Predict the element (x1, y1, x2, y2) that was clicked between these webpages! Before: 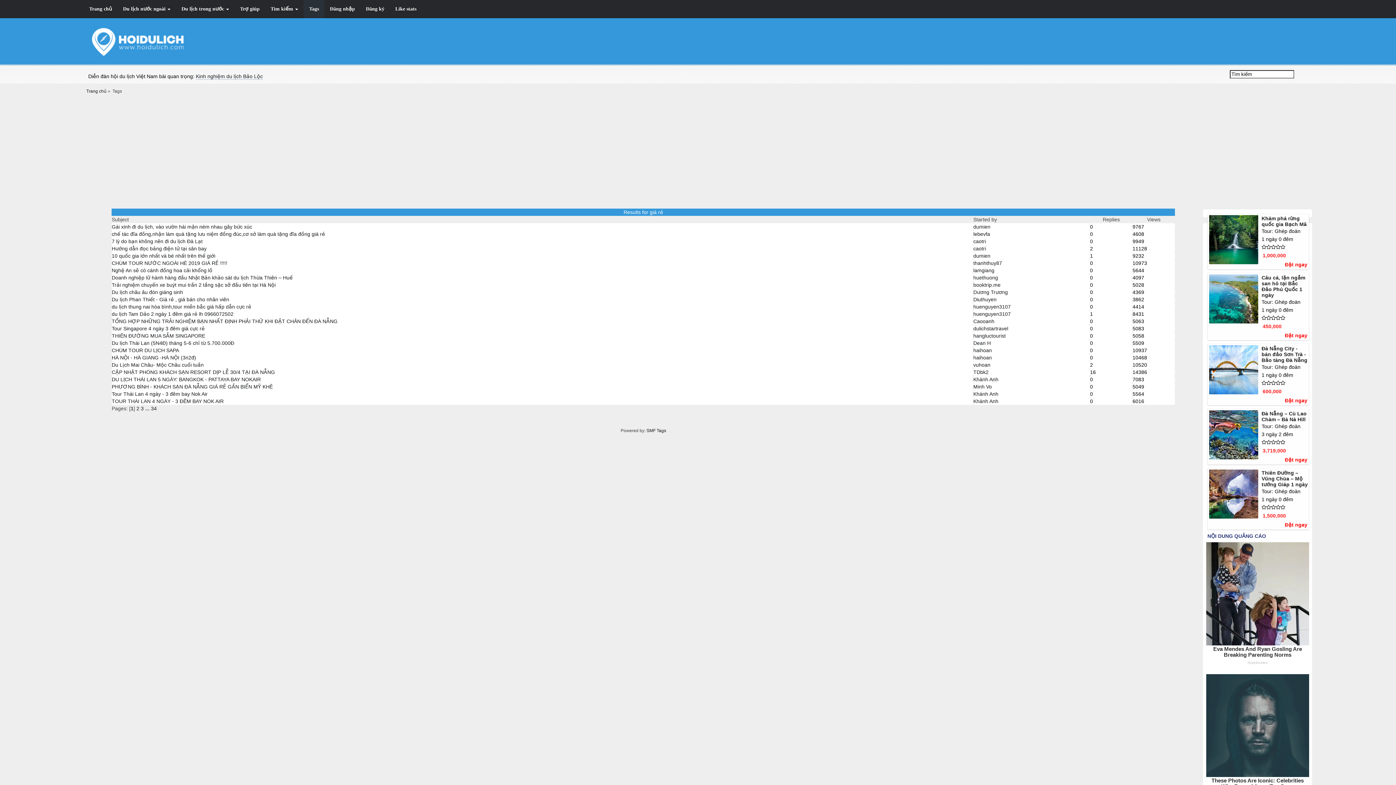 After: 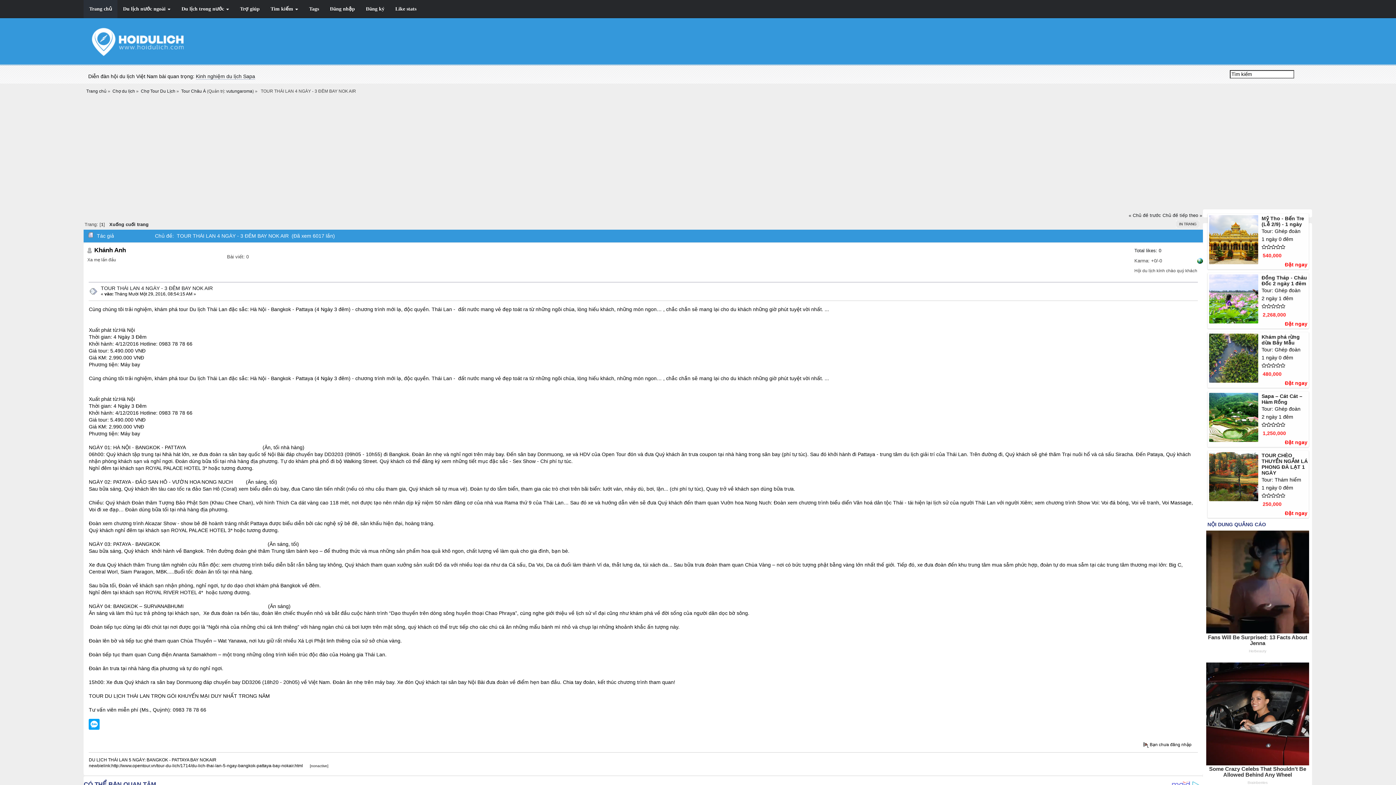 Action: label: TOUR THÁI LAN 4 NGÀY - 3 ĐÊM BAY NOK AIR bbox: (111, 398, 223, 404)